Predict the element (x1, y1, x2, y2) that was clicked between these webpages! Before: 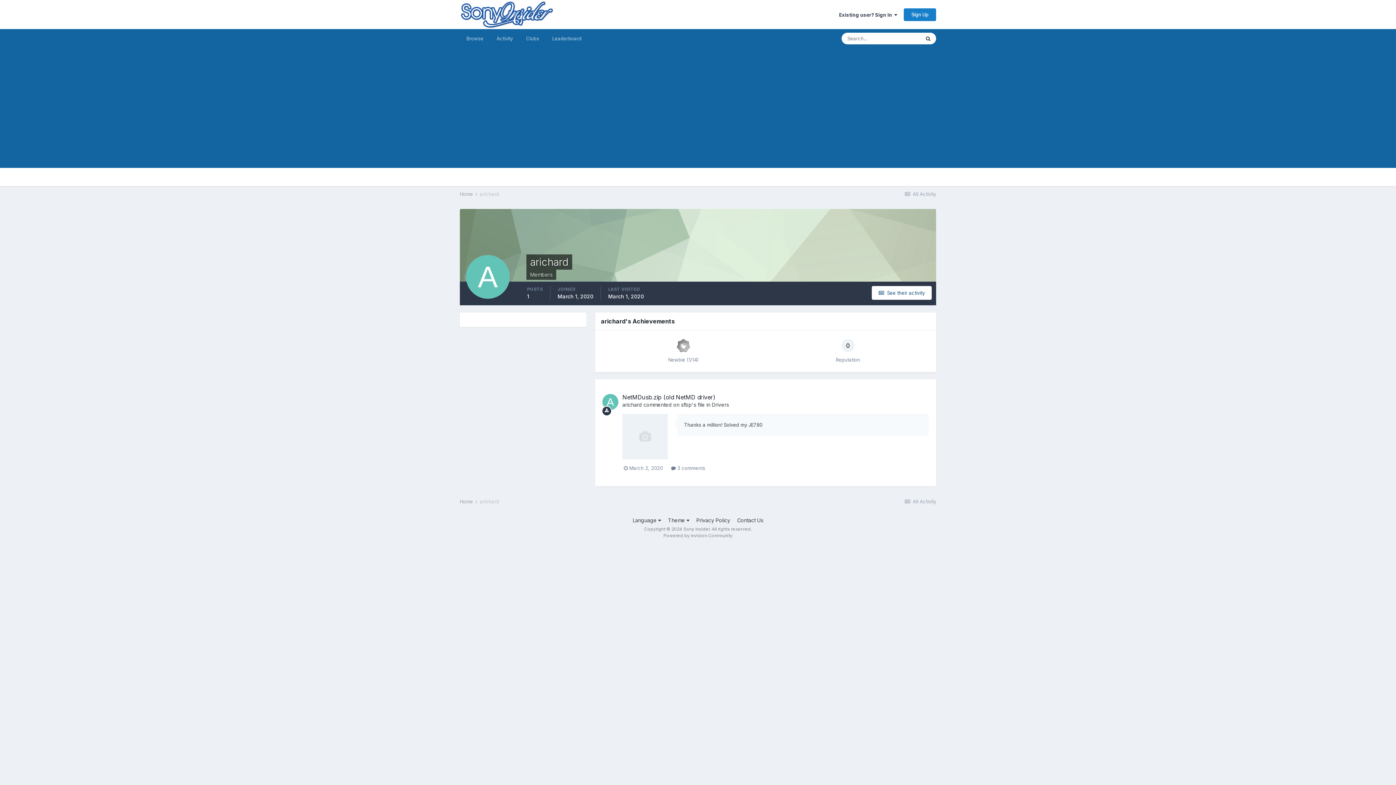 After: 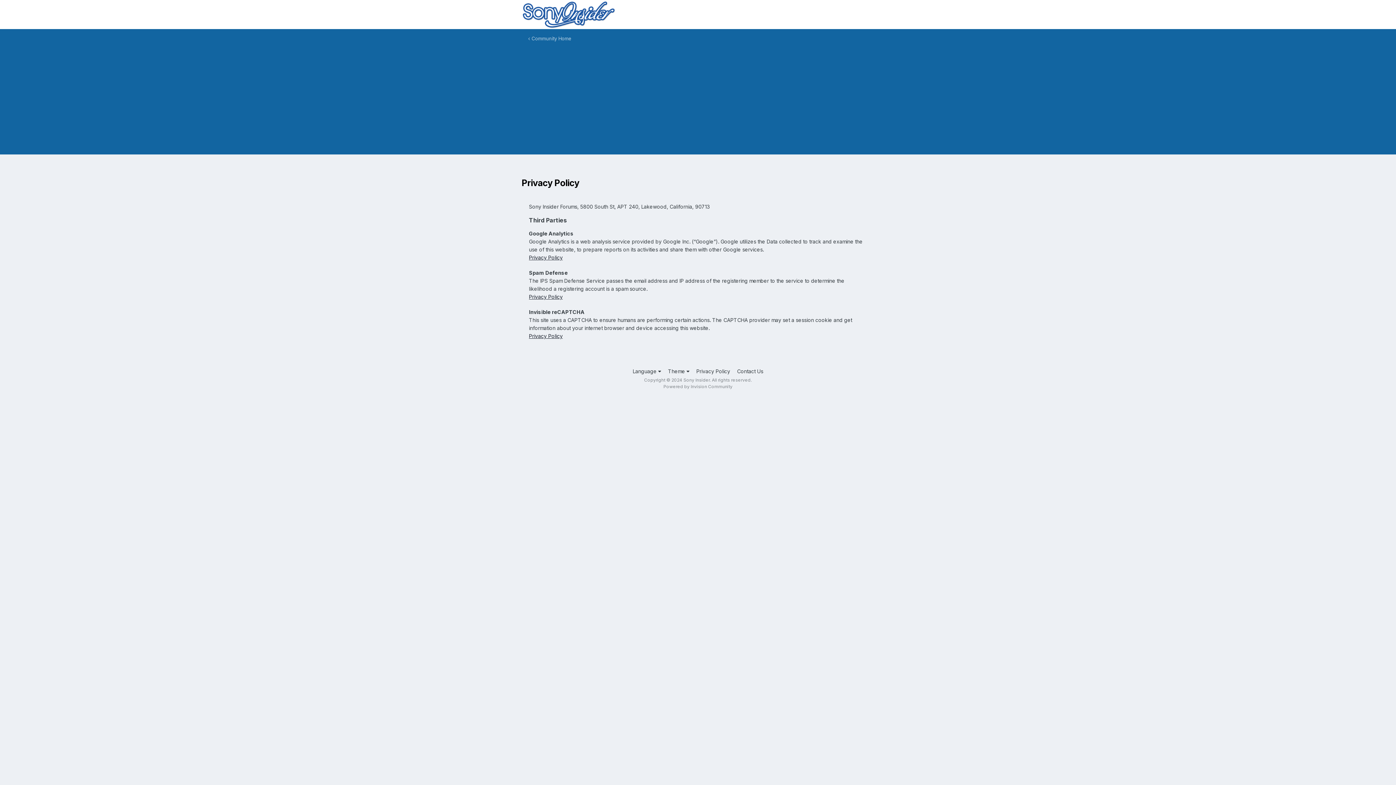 Action: label: Privacy Policy bbox: (696, 517, 730, 523)